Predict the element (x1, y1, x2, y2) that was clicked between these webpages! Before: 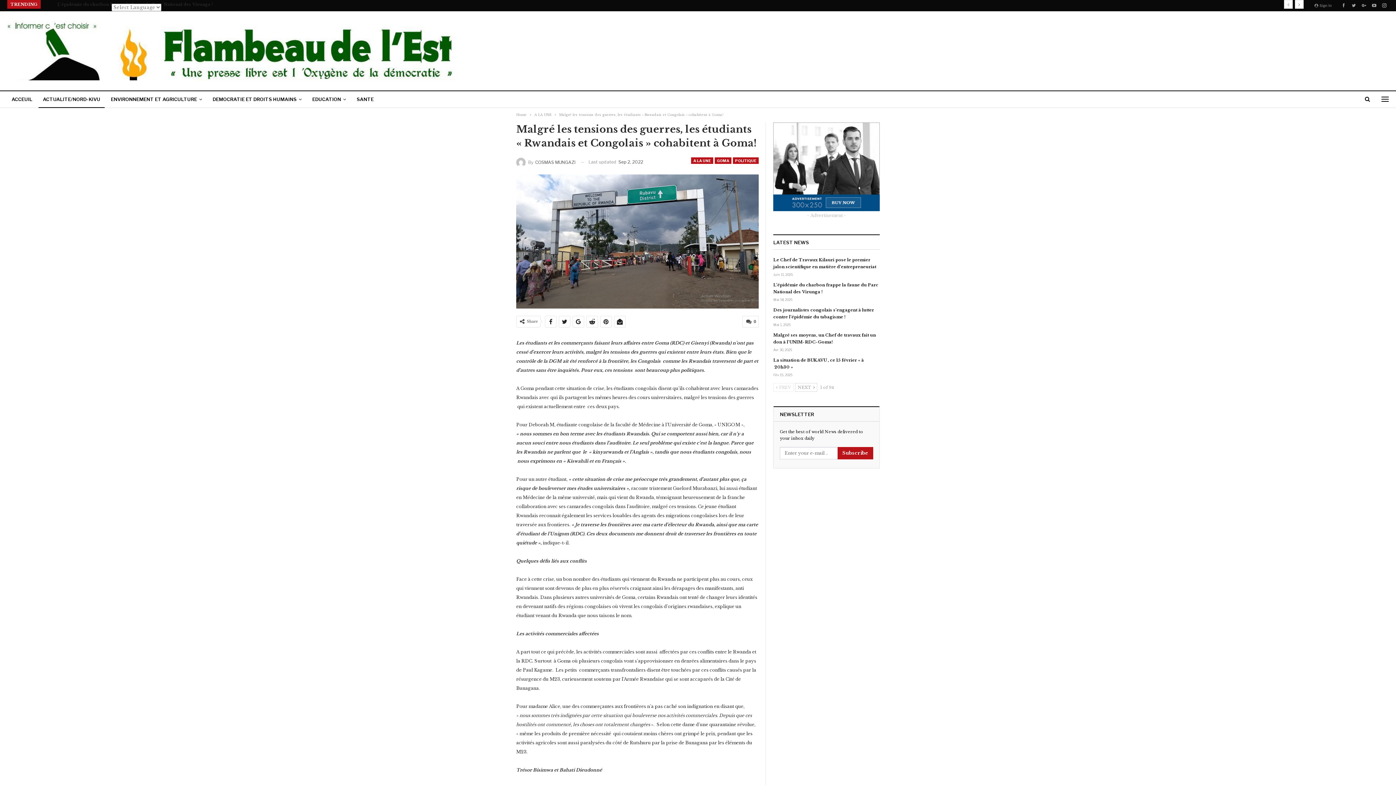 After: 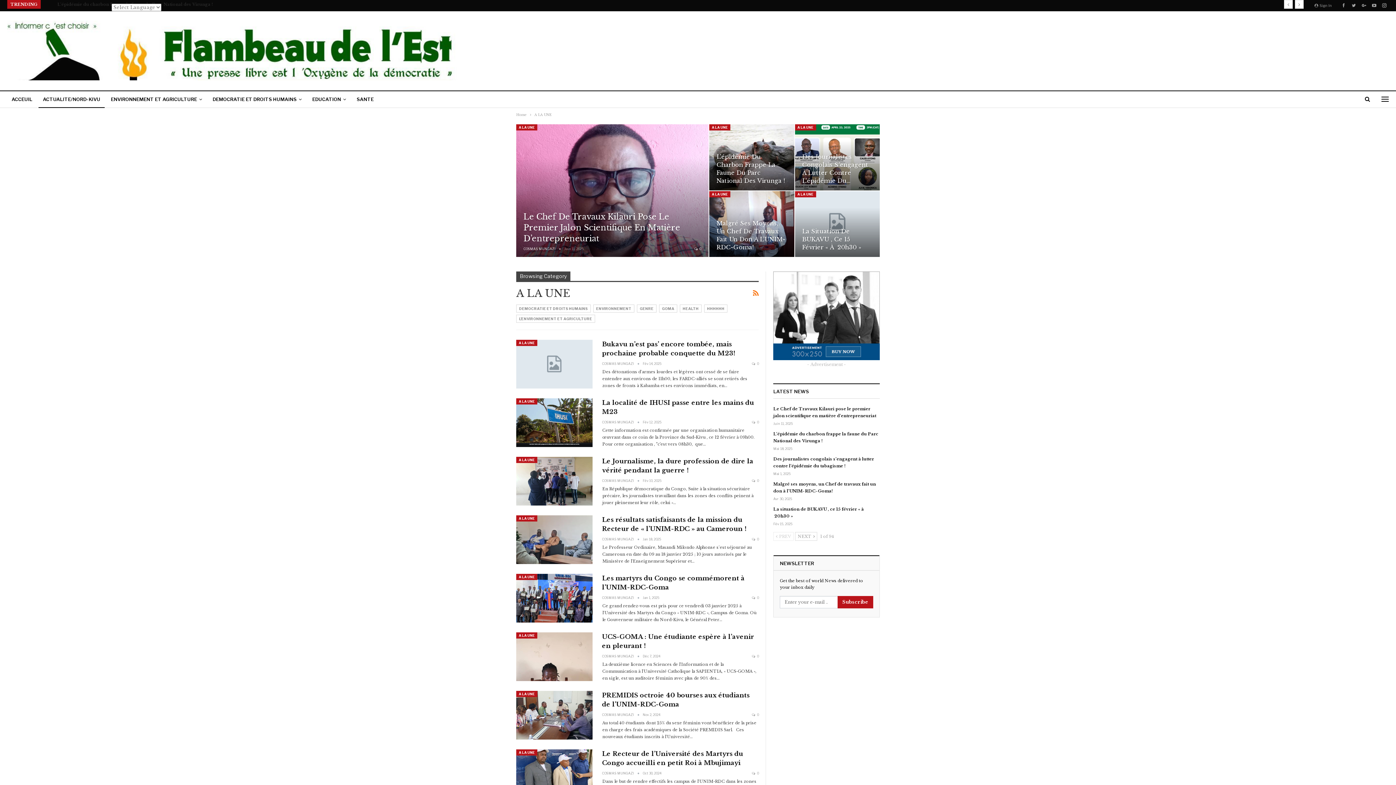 Action: bbox: (534, 110, 551, 118) label: A LA UNE